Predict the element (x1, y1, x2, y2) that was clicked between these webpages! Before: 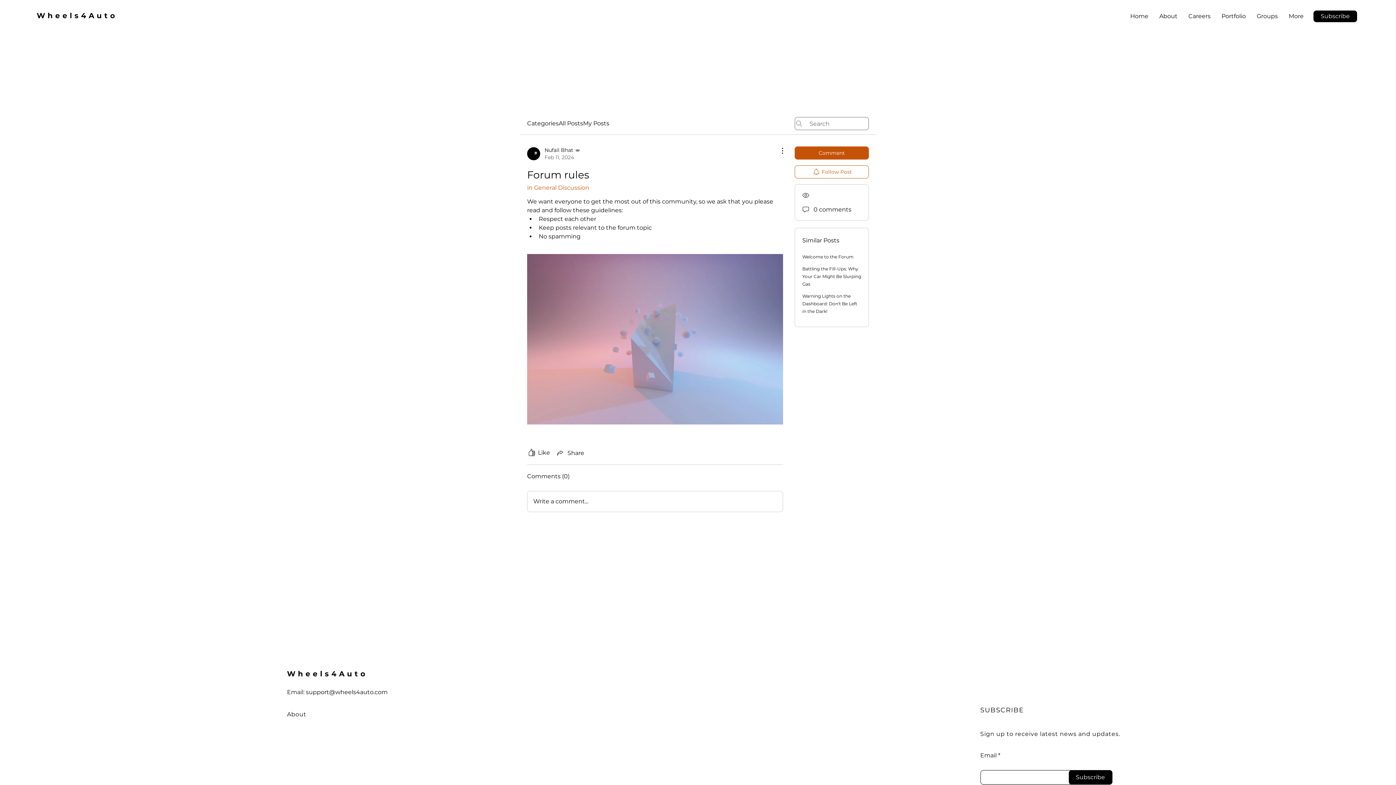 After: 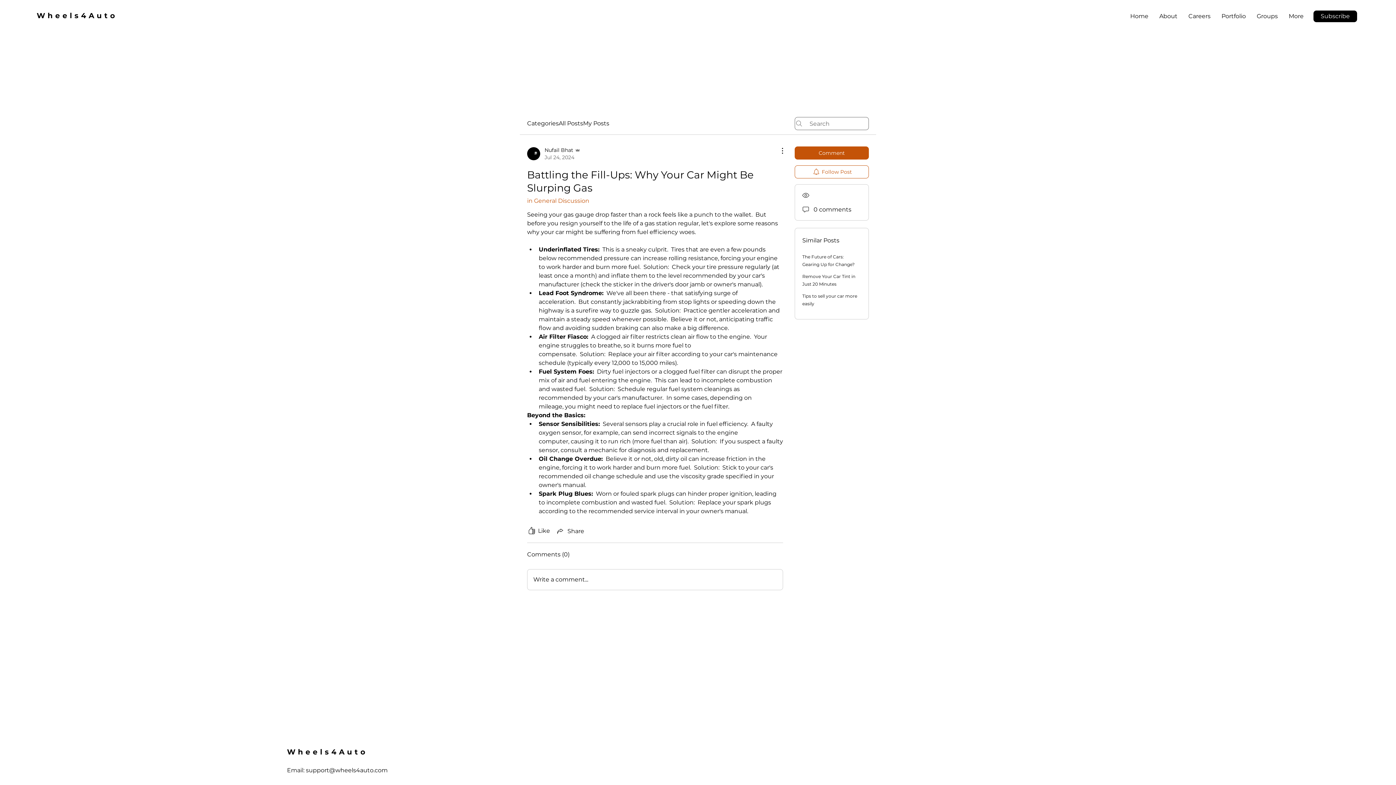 Action: label: Battling the Fill-Ups: Why Your Car Might Be Slurping Gas bbox: (802, 266, 861, 286)